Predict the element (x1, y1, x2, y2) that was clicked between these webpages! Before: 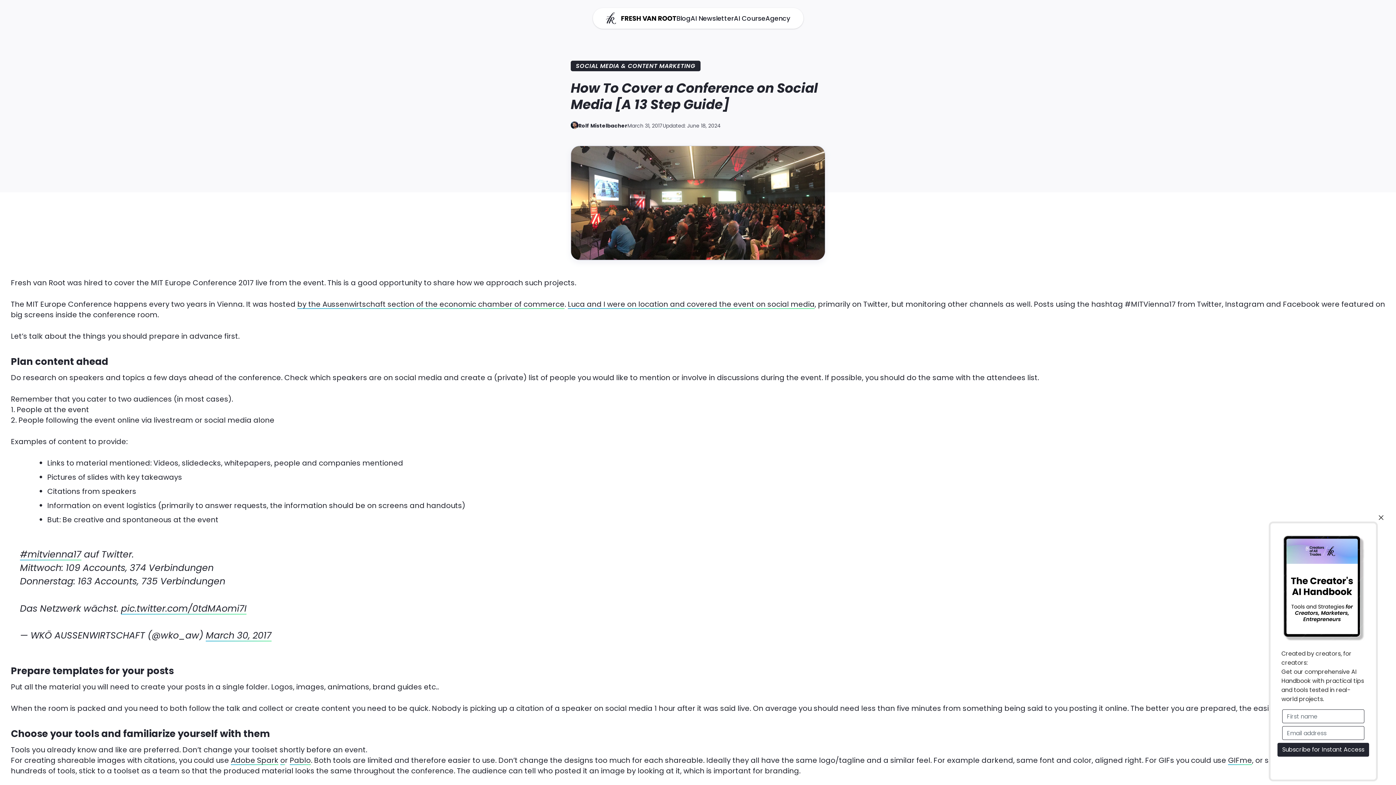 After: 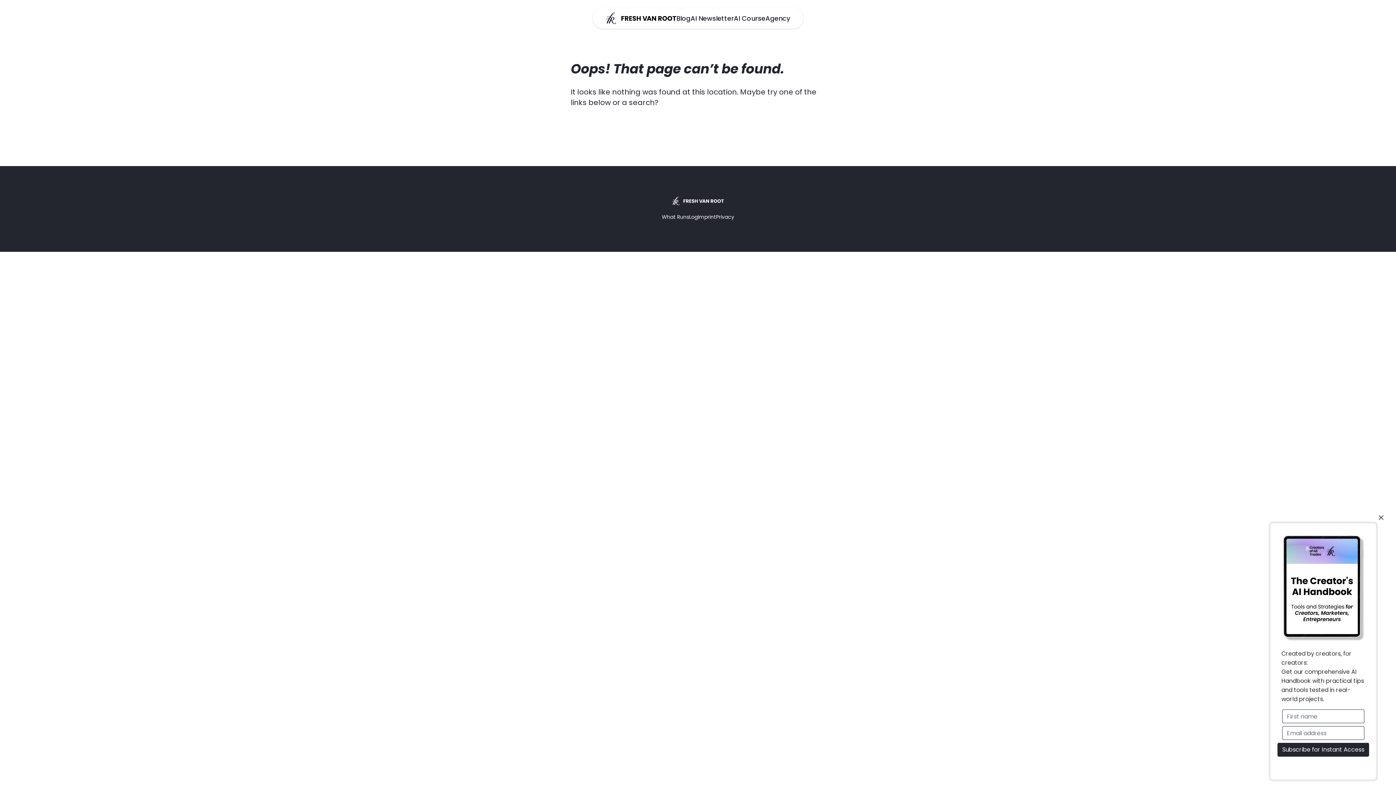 Action: label: Adobe Spark bbox: (230, 755, 278, 765)